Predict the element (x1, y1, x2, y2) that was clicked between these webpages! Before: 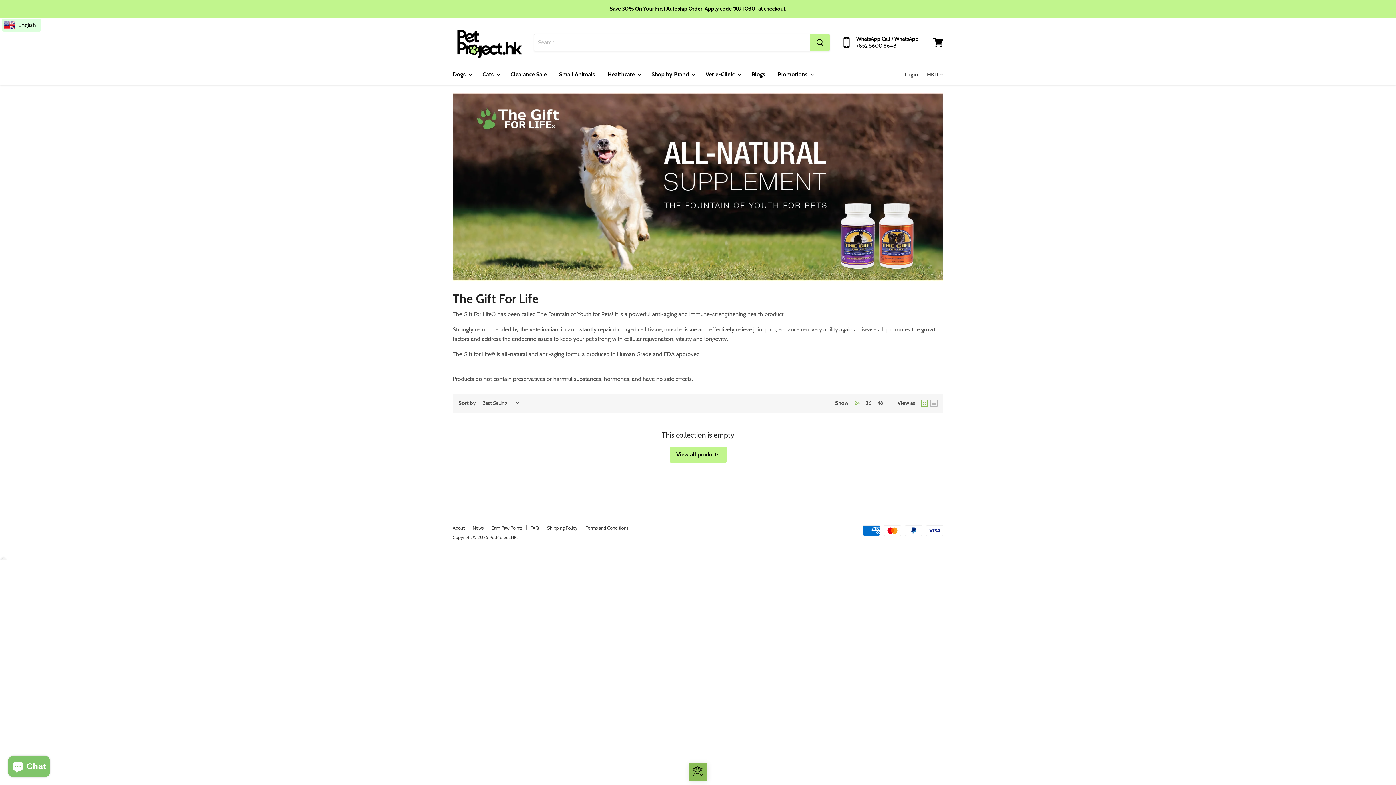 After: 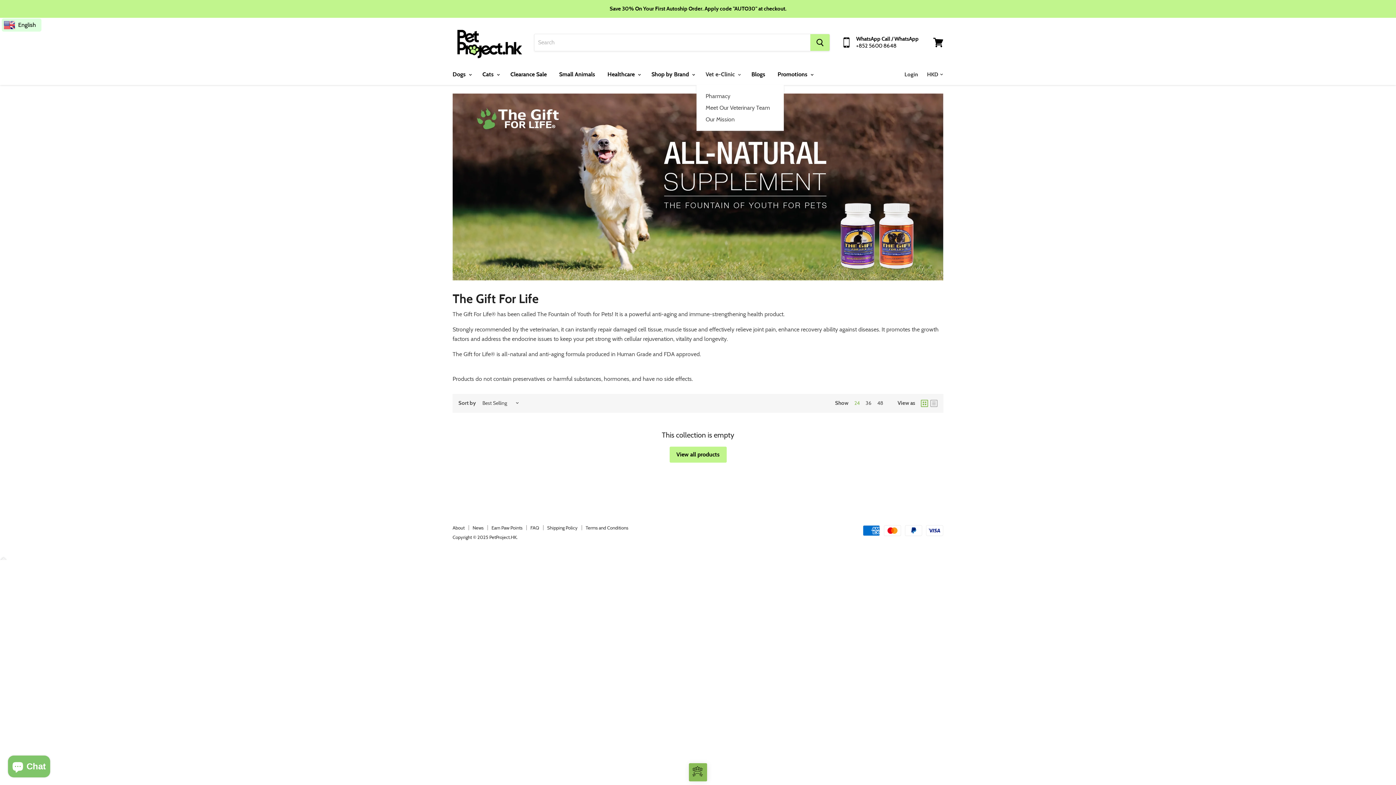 Action: bbox: (700, 66, 744, 82) label: Vet e-Clinic 